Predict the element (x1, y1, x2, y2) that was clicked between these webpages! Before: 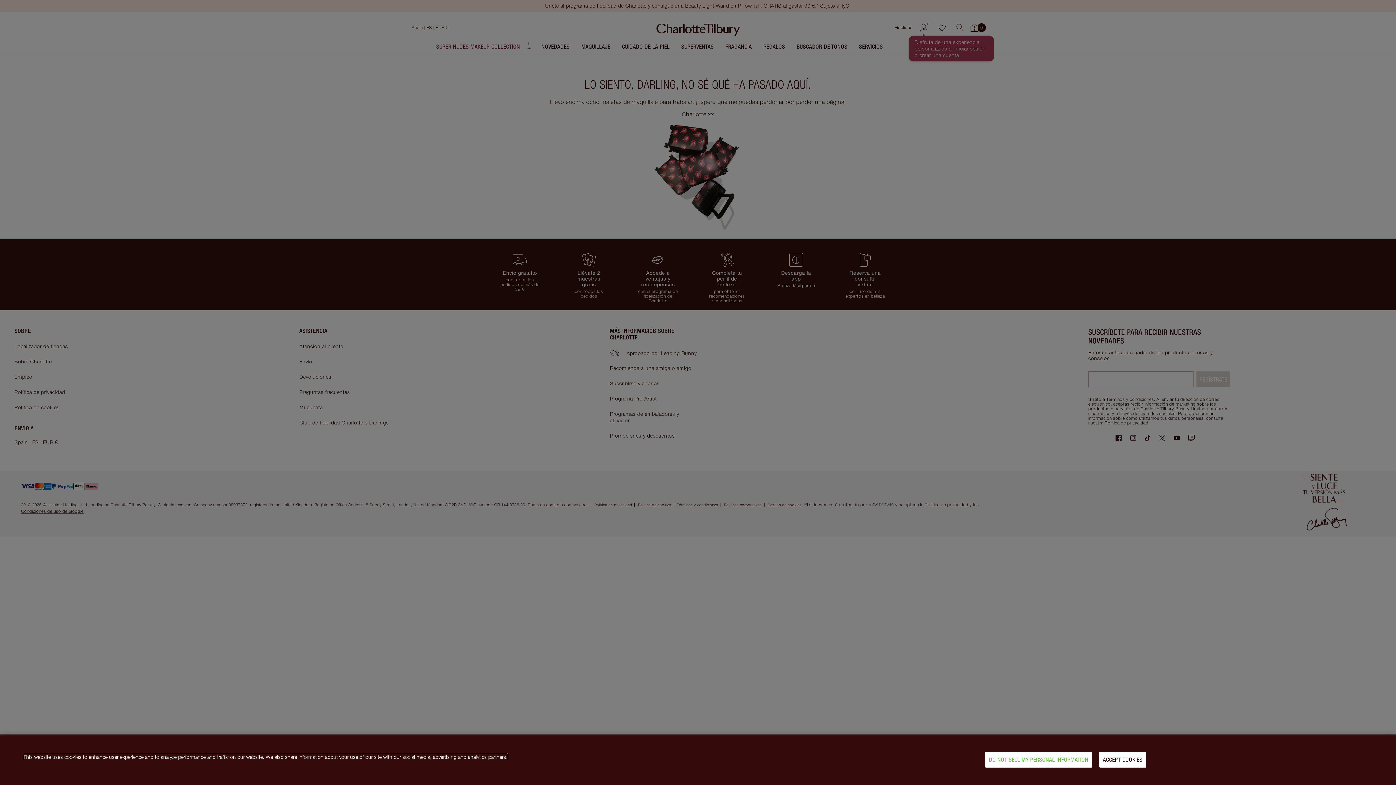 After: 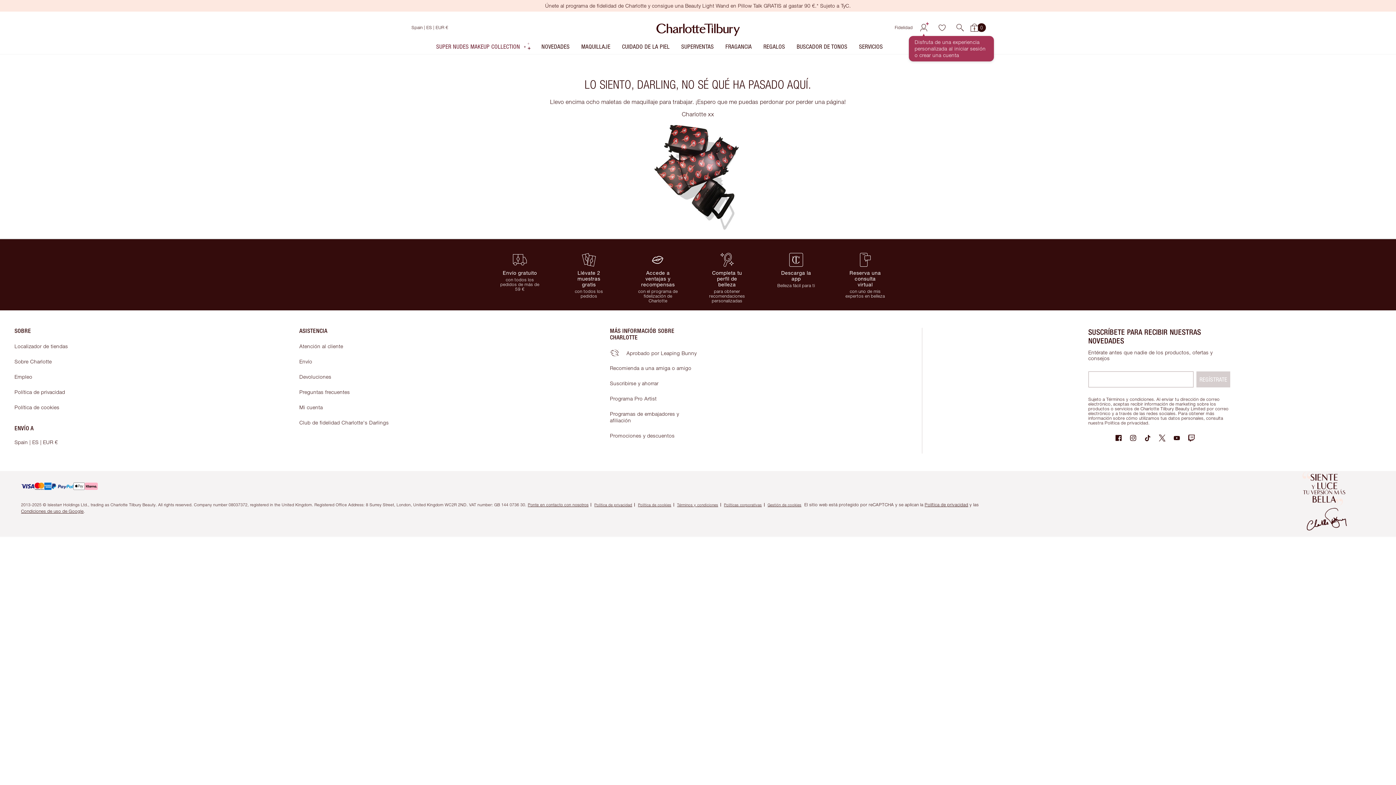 Action: label: ACCEPT COOKIES bbox: (1099, 752, 1146, 768)